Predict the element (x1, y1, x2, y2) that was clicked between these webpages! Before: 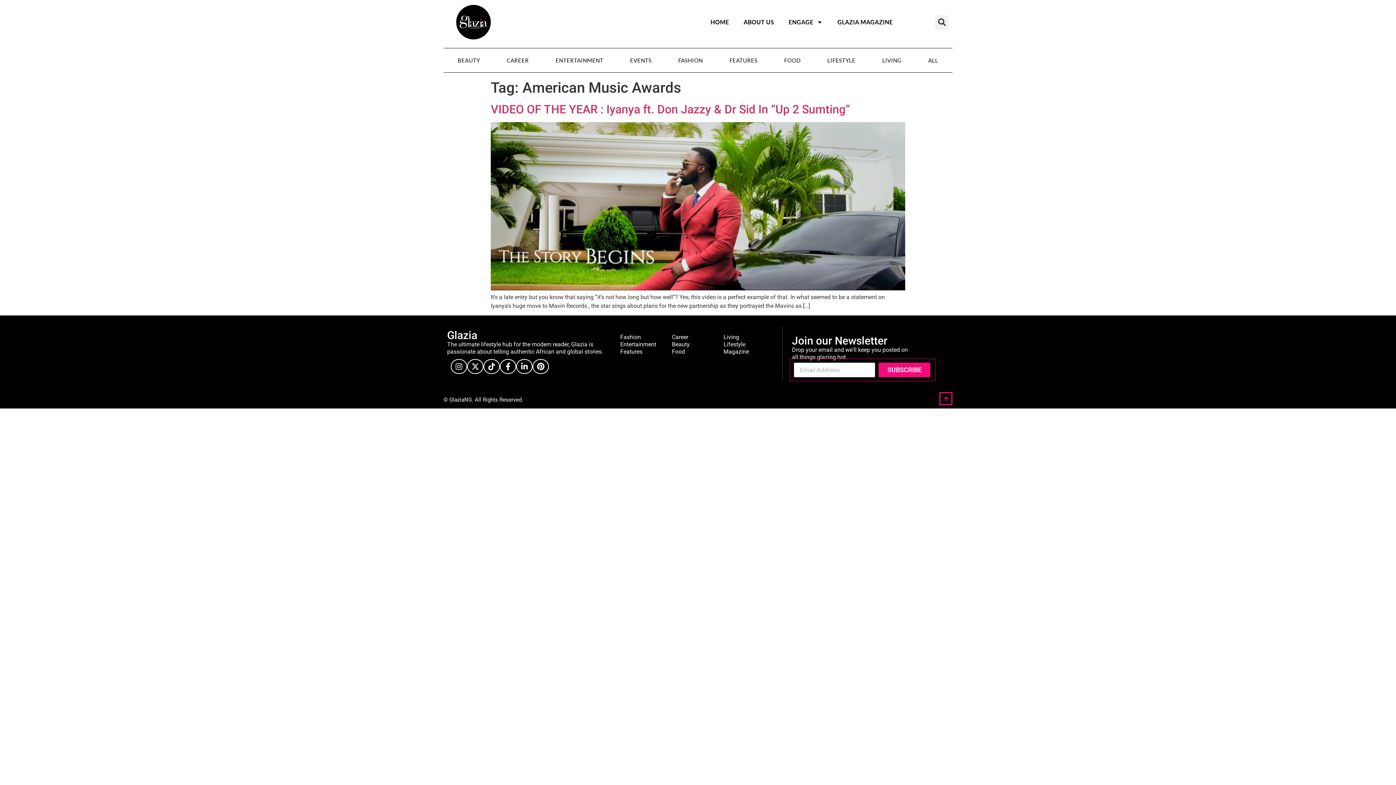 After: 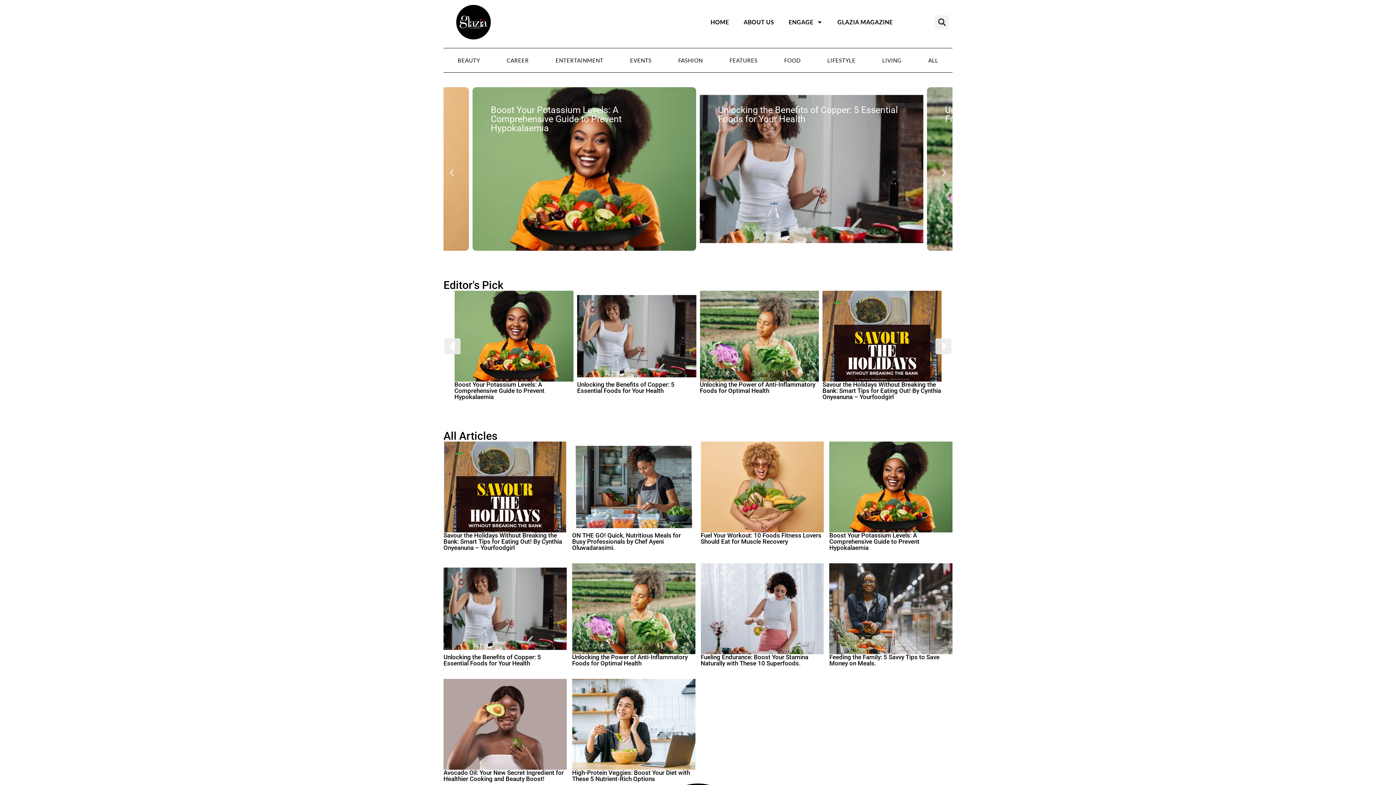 Action: label: Food bbox: (672, 348, 685, 355)